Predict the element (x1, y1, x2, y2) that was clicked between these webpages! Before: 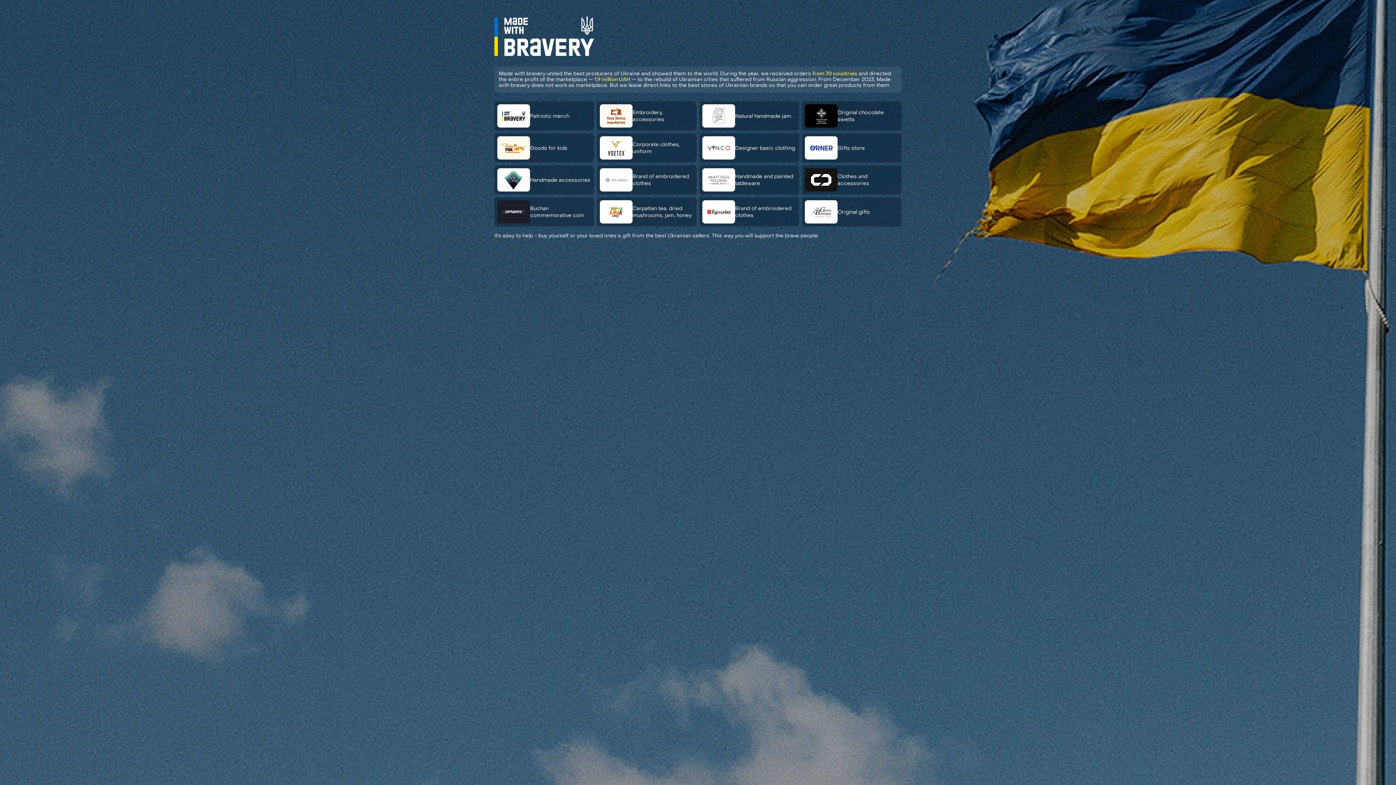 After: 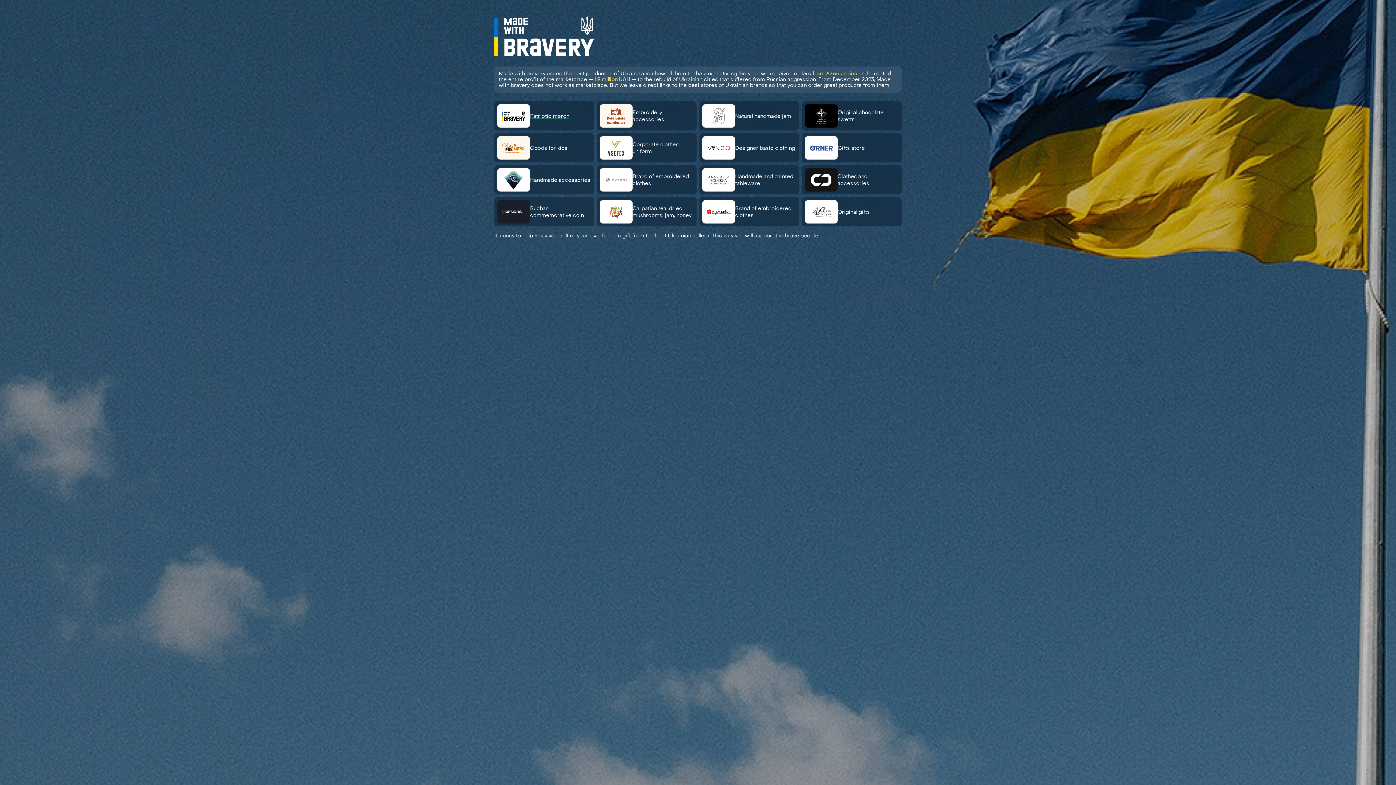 Action: label: Patriotic merch bbox: (494, 101, 594, 130)